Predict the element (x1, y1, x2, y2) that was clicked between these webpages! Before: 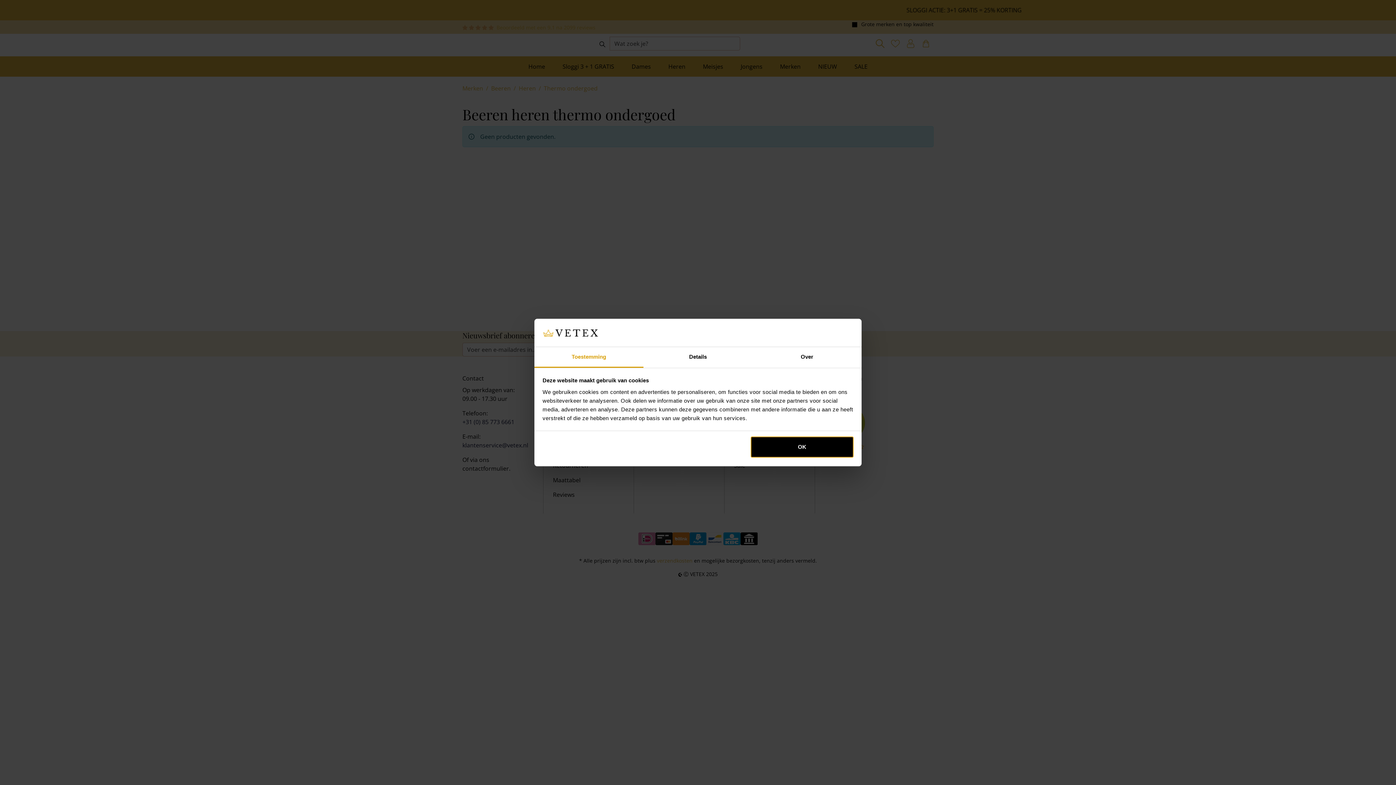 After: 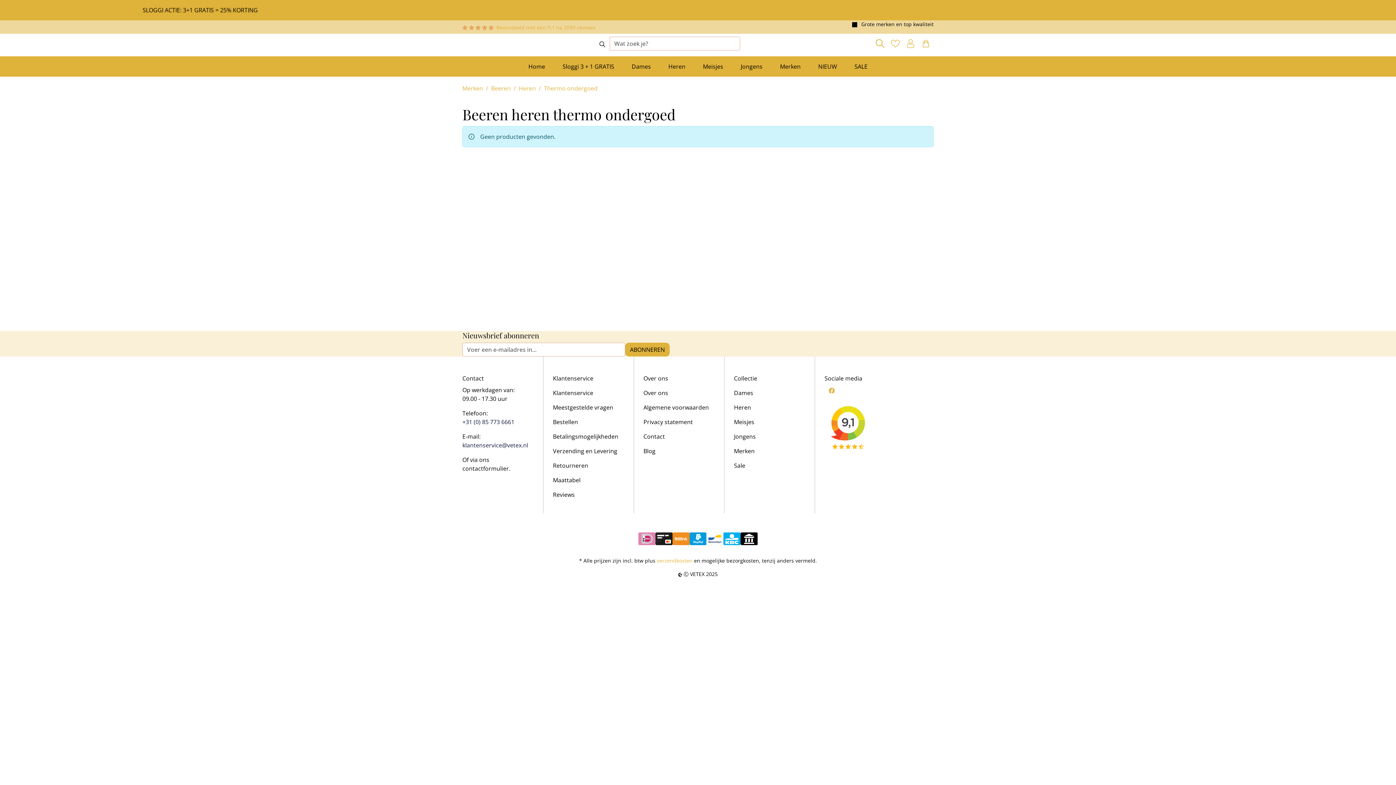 Action: bbox: (751, 436, 853, 457) label: OK